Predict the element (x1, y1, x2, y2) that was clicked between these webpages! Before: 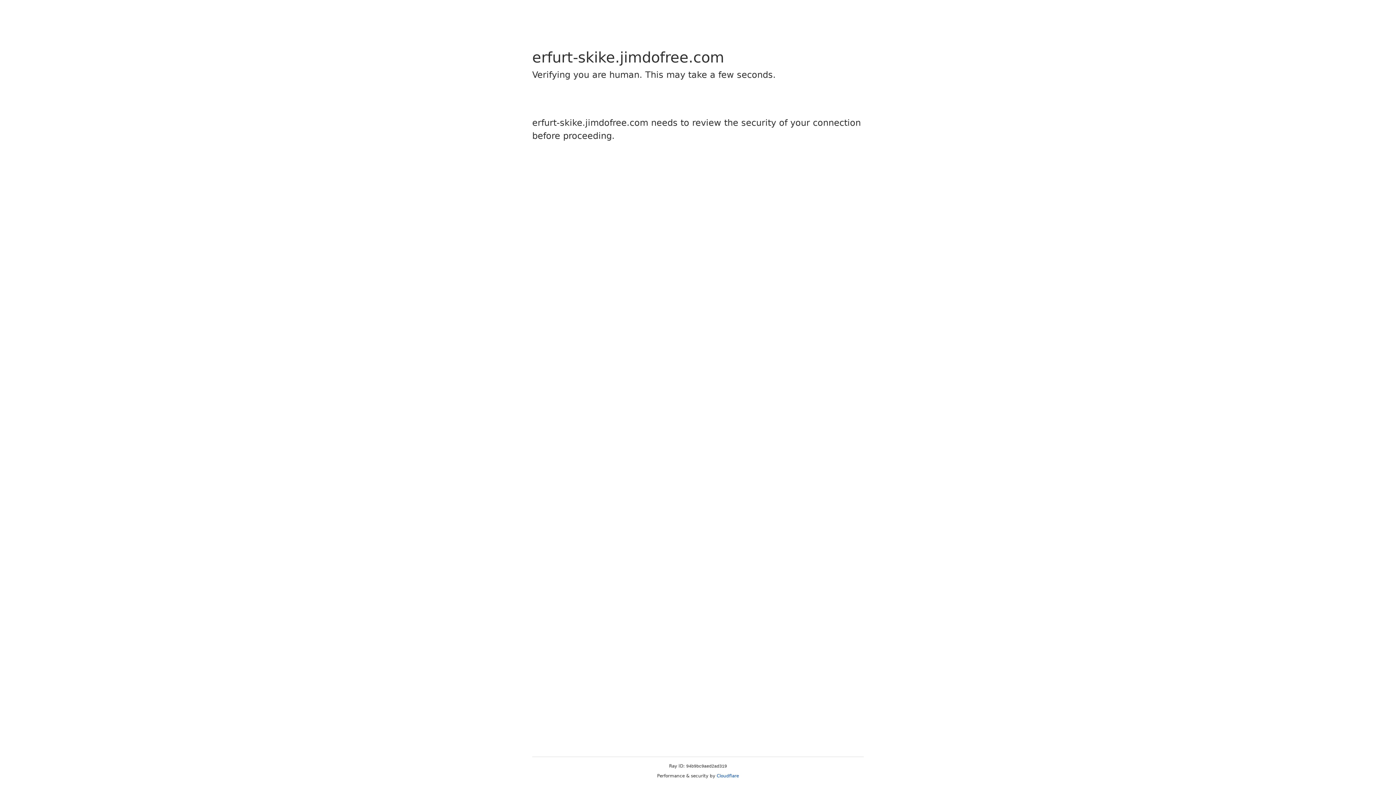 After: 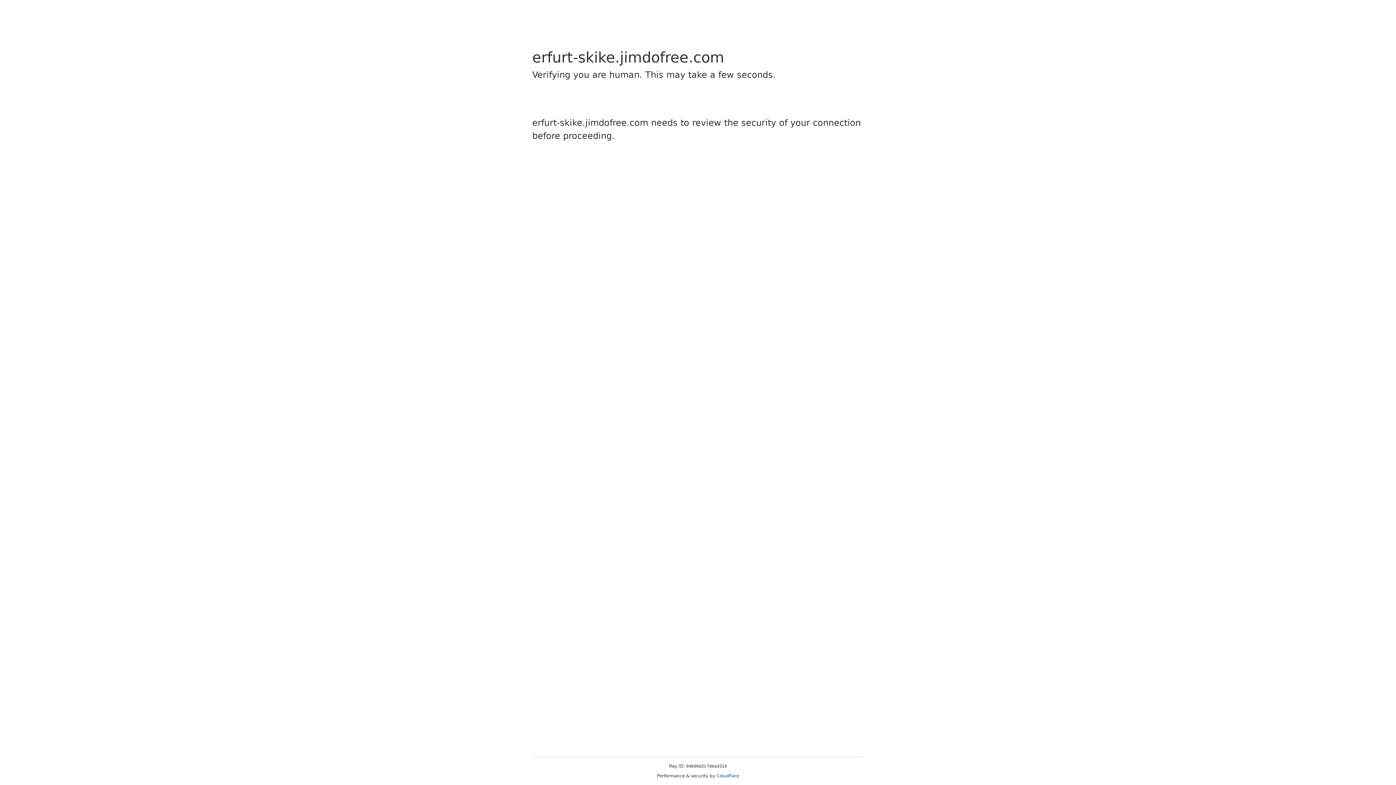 Action: label: Cloudflare bbox: (716, 773, 739, 778)